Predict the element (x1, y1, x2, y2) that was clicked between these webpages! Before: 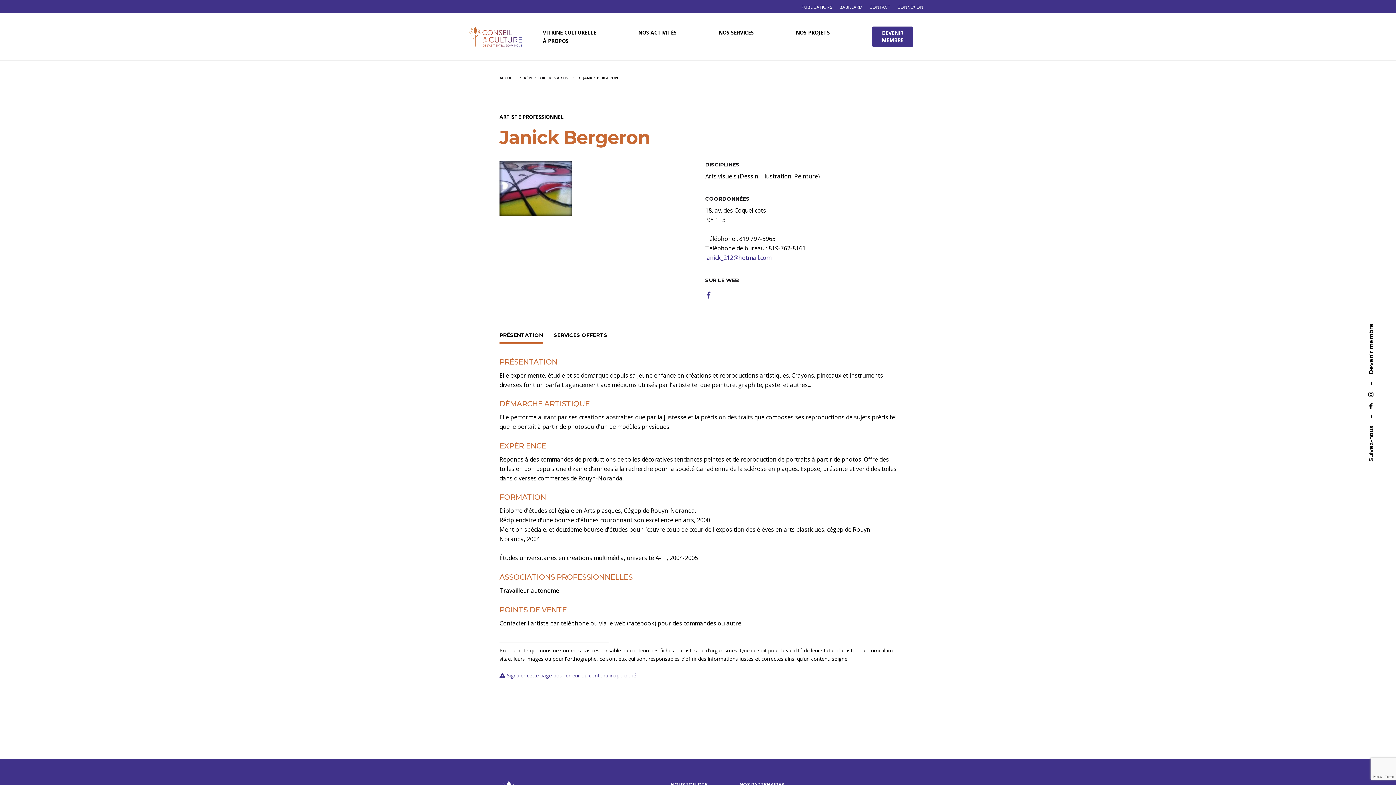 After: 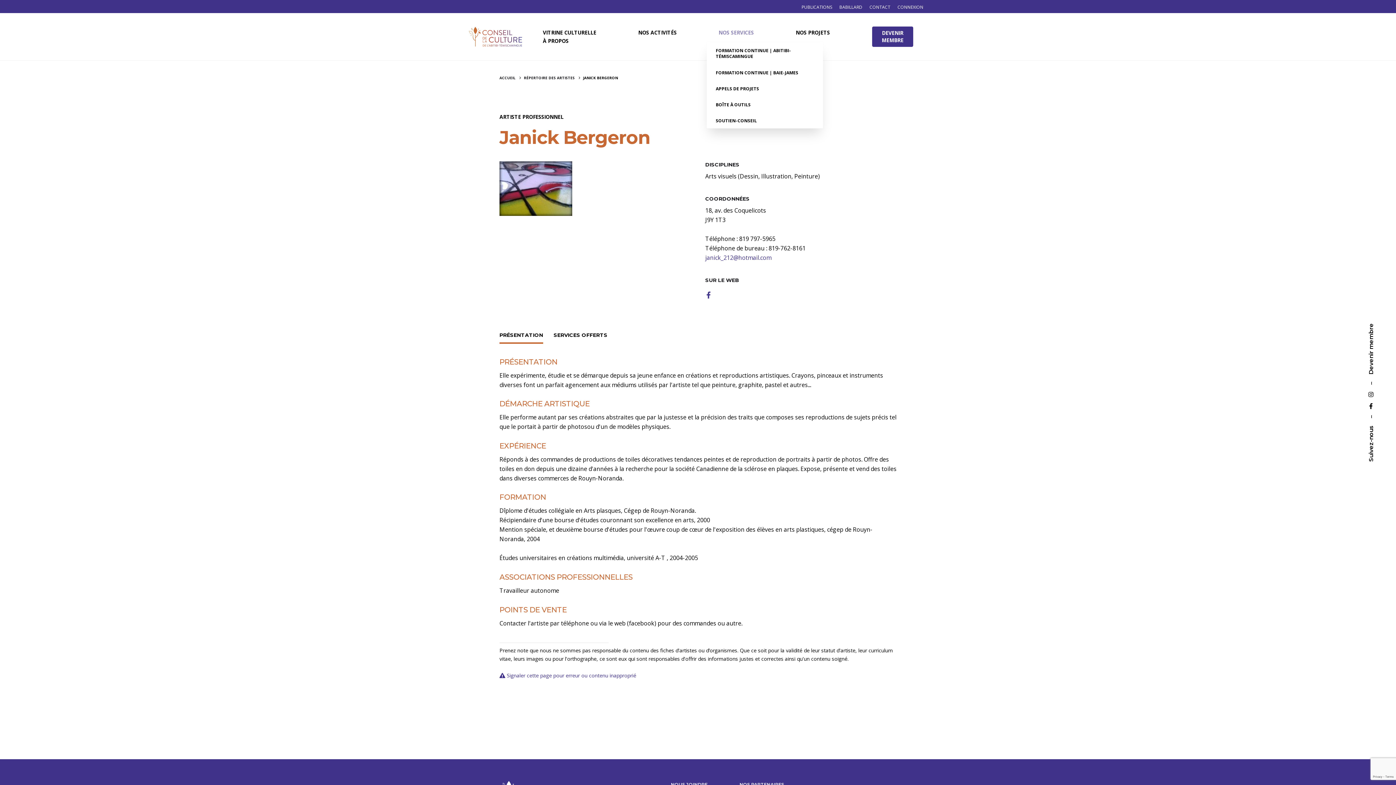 Action: bbox: (697, 28, 774, 36) label: NOS SERVICES